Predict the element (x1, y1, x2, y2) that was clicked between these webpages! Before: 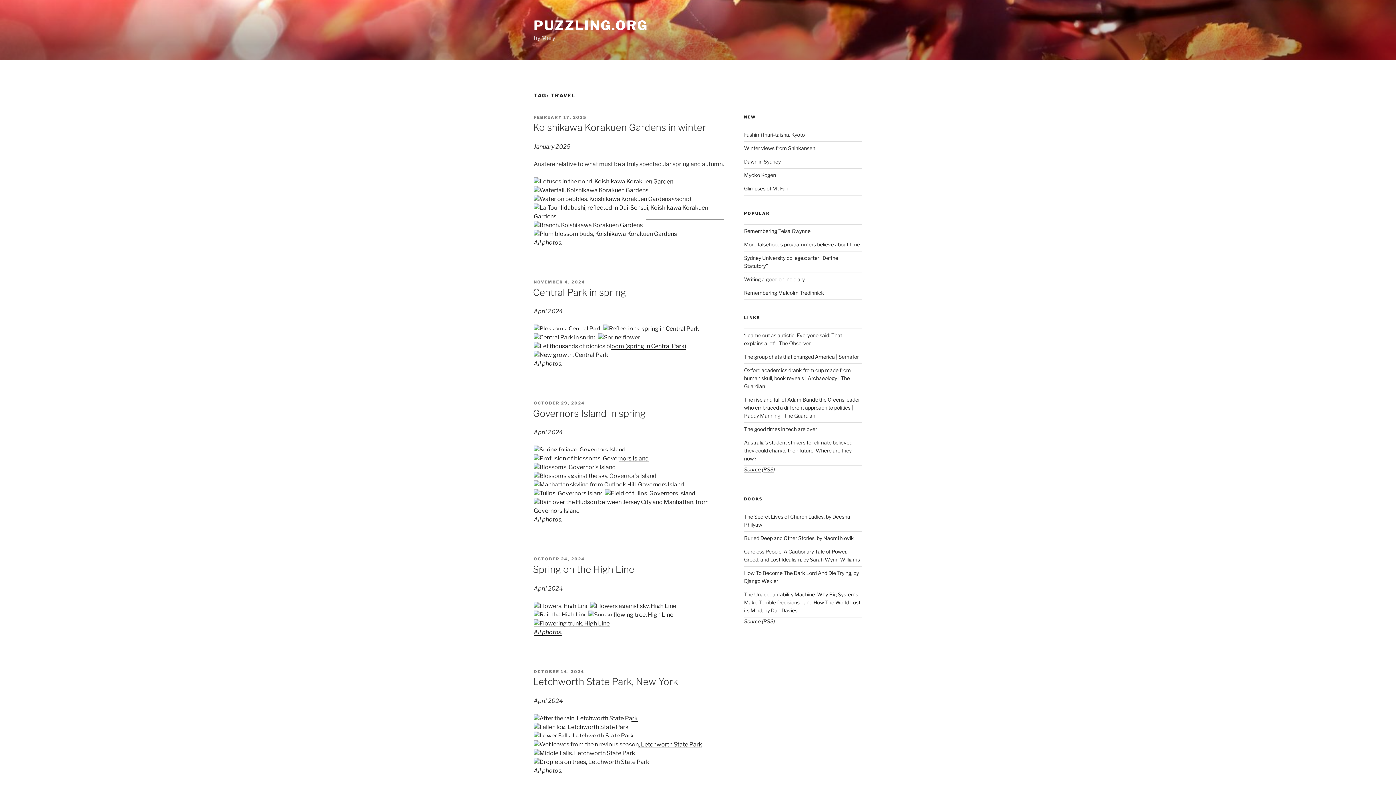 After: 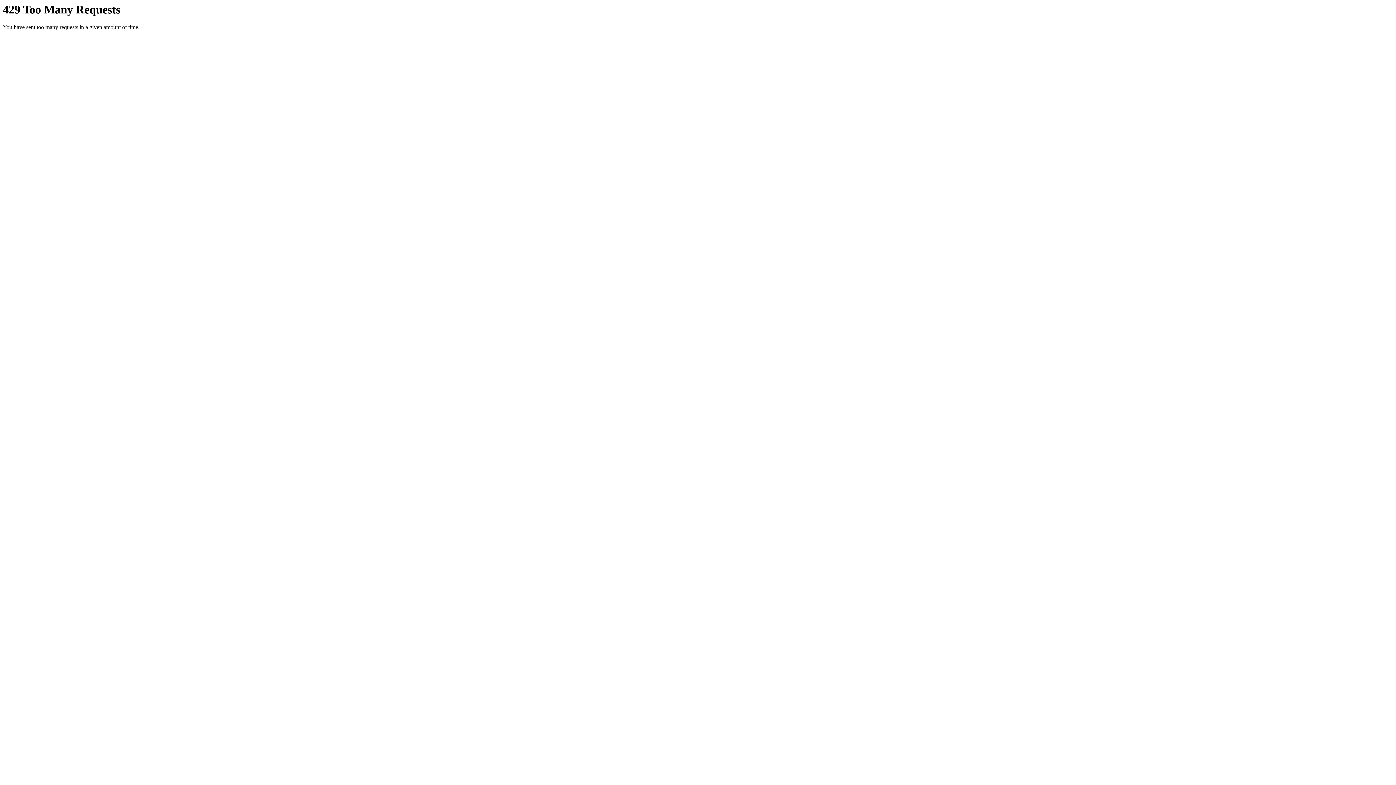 Action: bbox: (533, 715, 637, 722)